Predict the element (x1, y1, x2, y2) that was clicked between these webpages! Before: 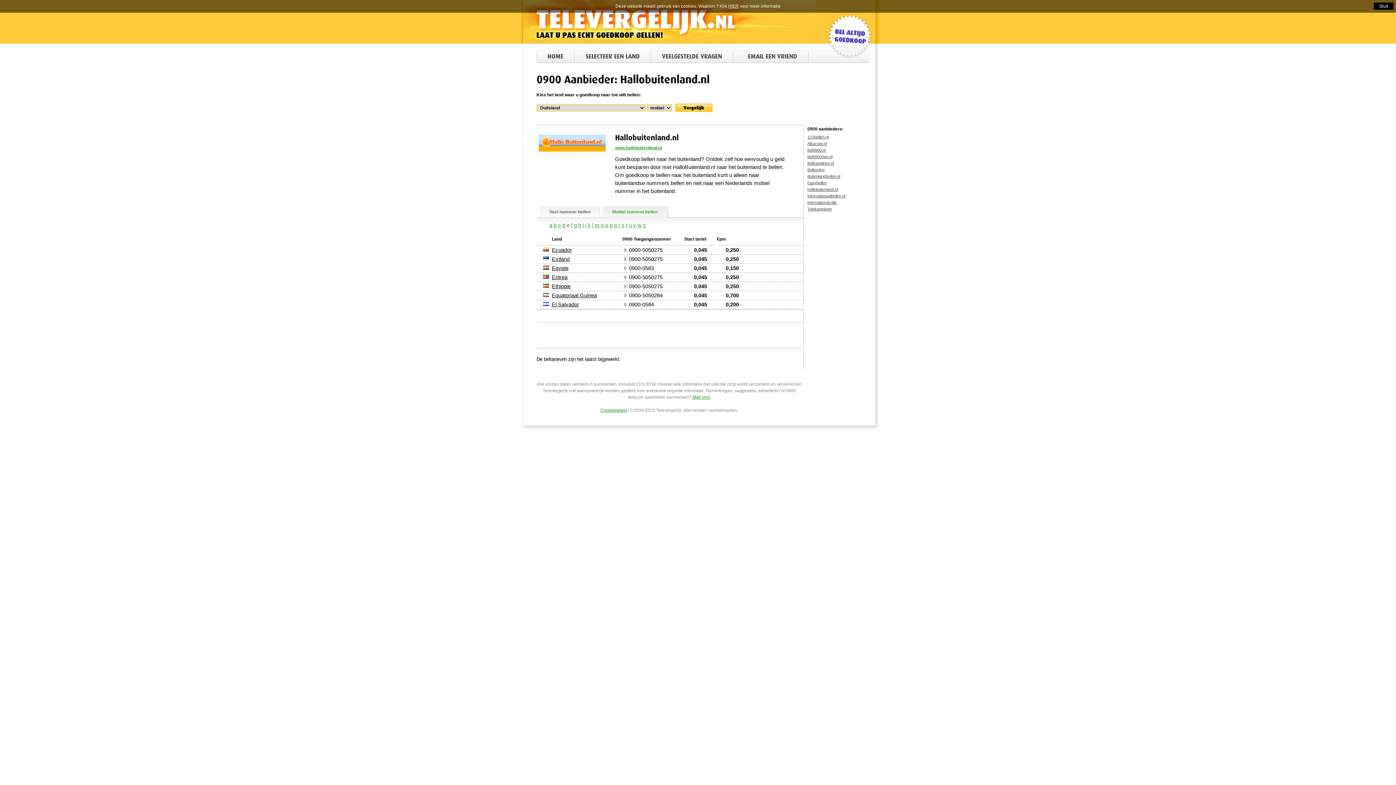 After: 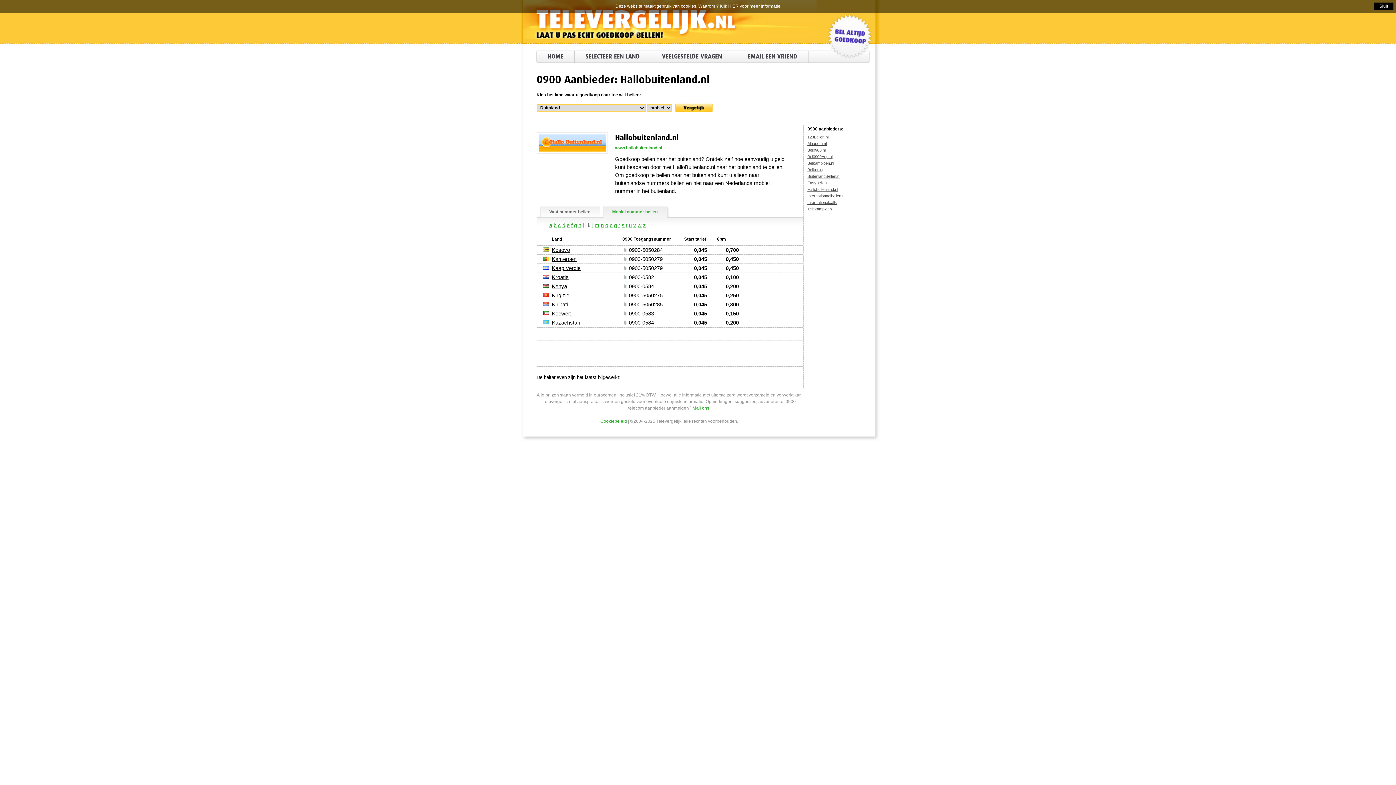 Action: label: k bbox: (588, 222, 590, 228)